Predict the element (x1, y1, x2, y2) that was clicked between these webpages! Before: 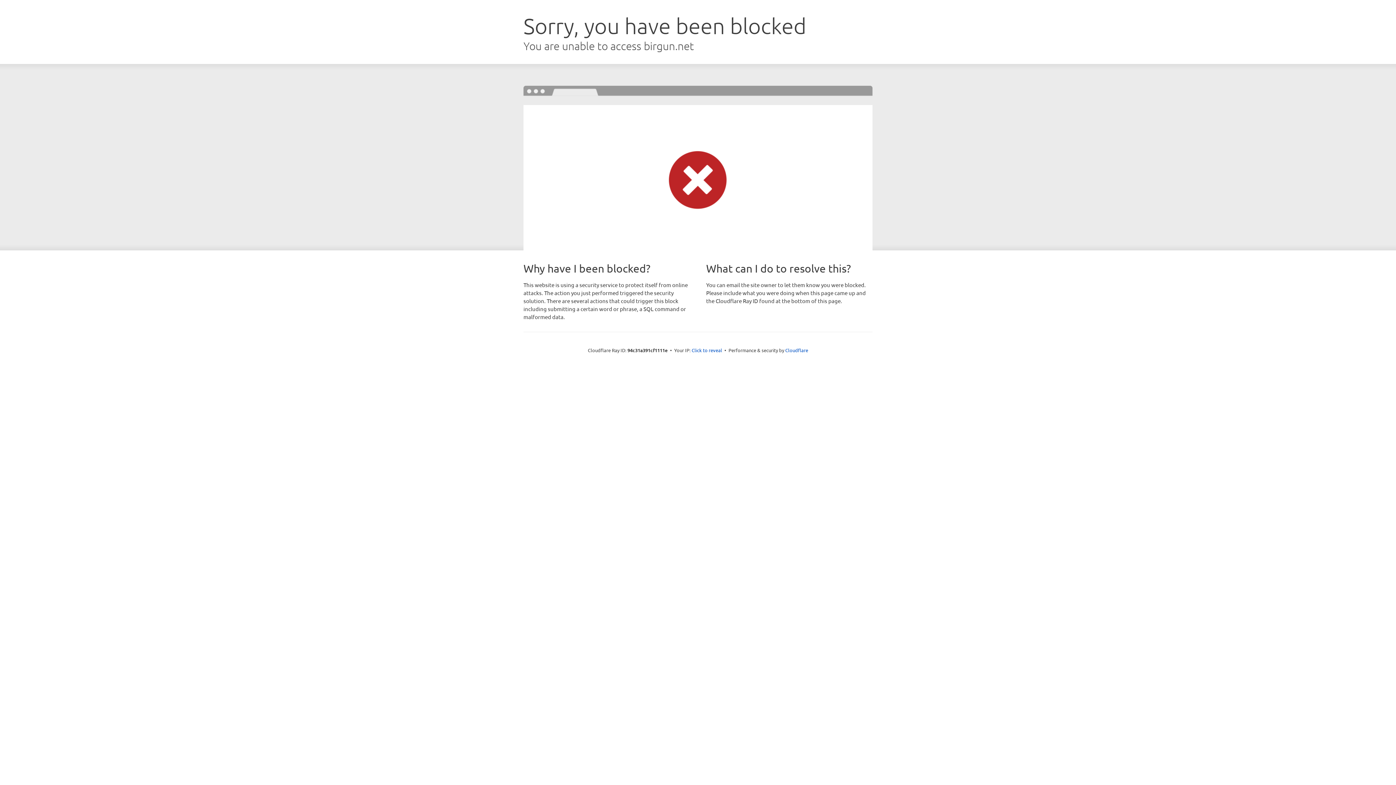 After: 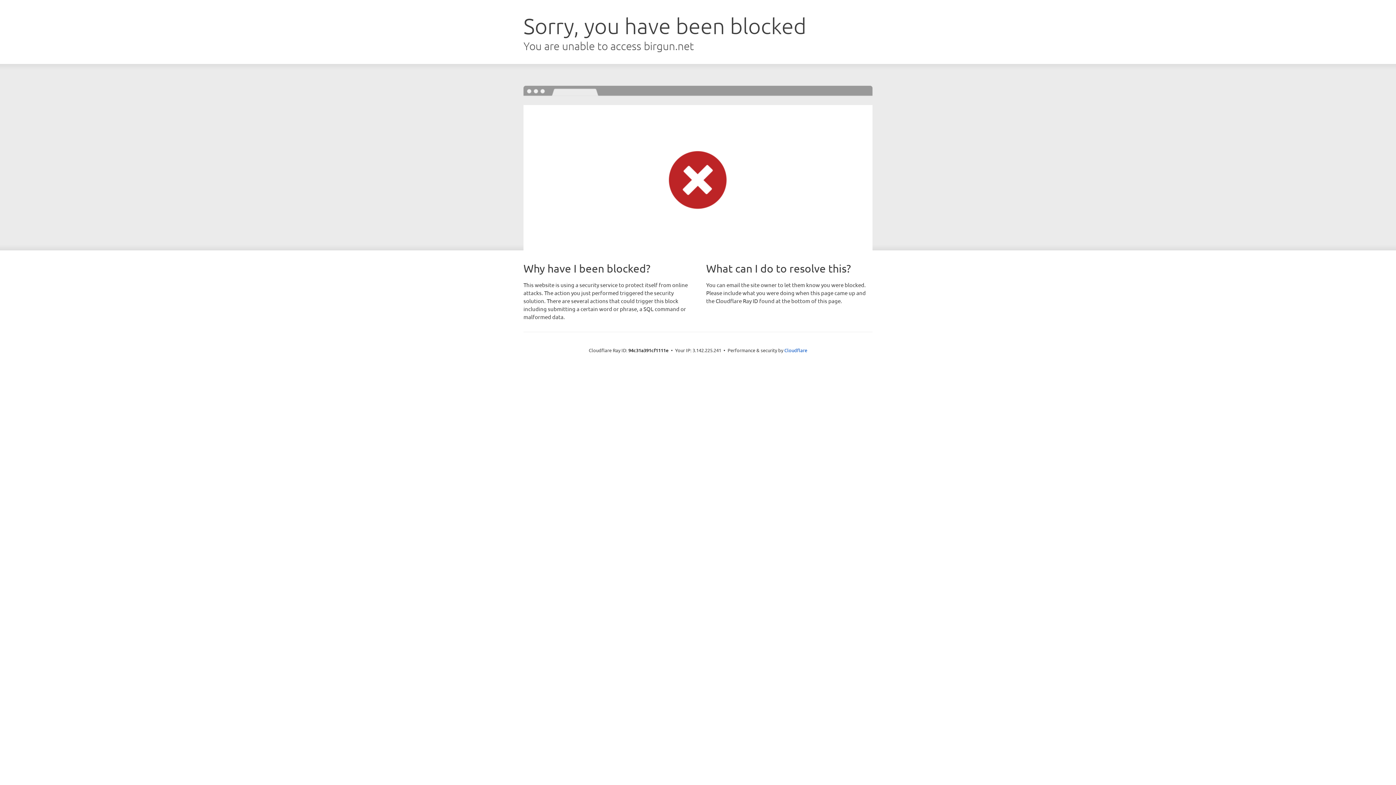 Action: label: Click to reveal bbox: (691, 346, 722, 353)